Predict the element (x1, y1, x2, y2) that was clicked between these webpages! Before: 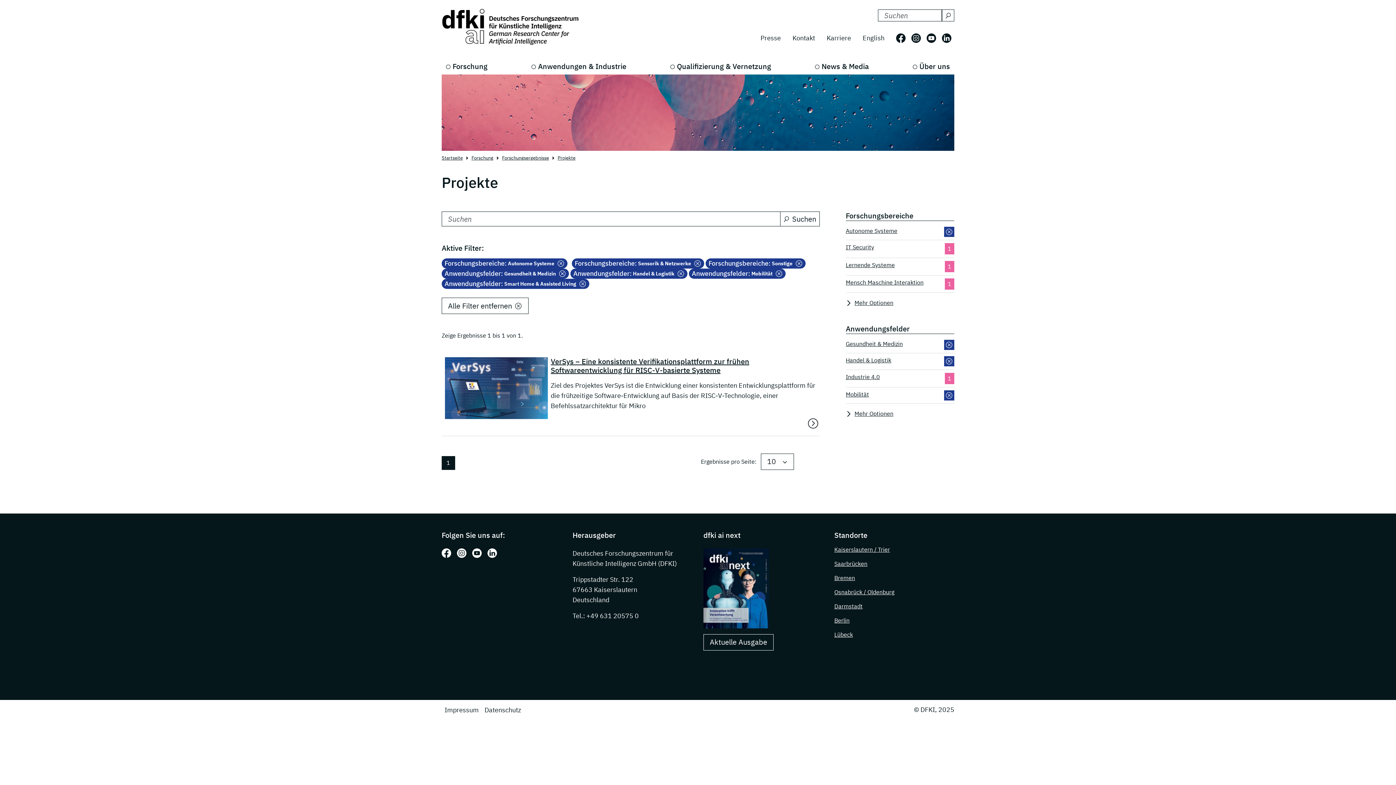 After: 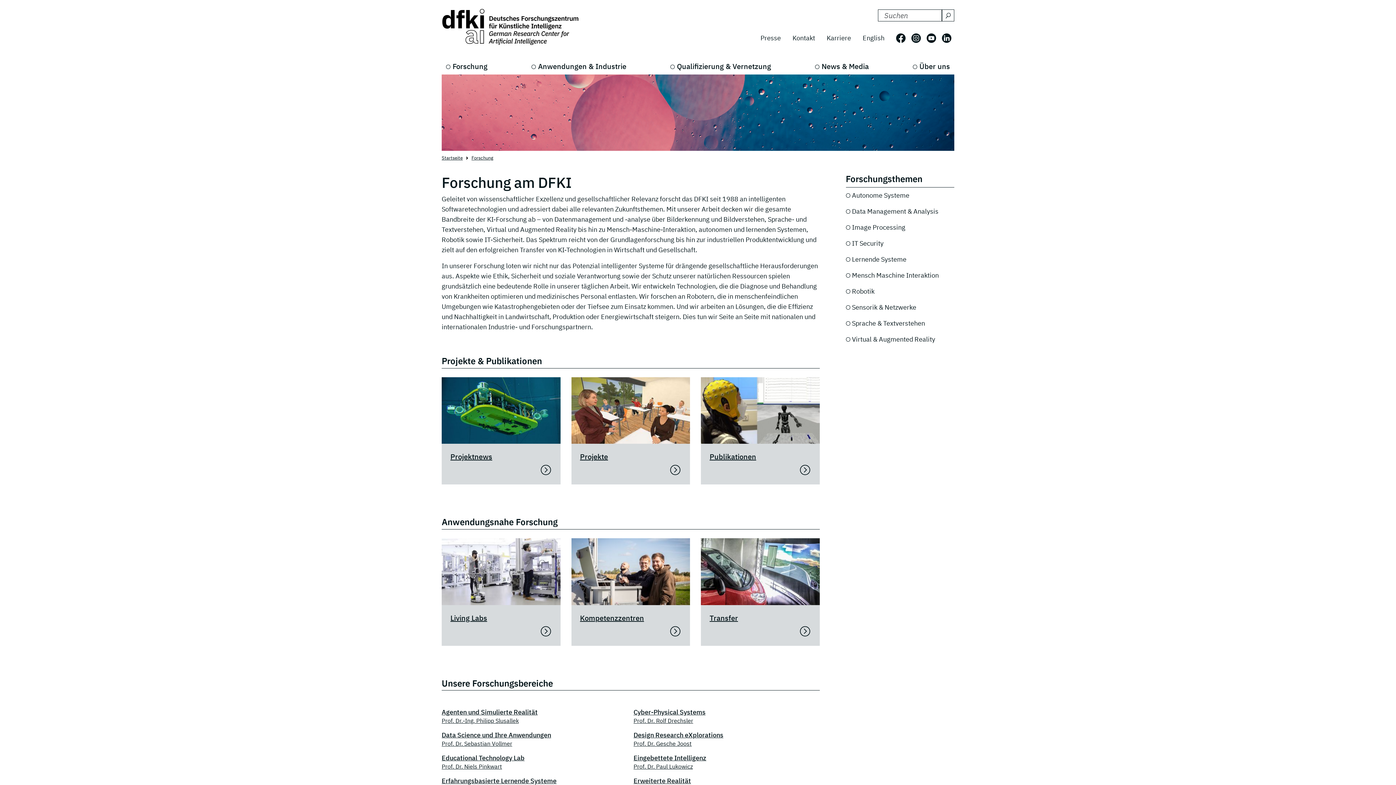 Action: label: Forschung bbox: (441, 58, 492, 74)